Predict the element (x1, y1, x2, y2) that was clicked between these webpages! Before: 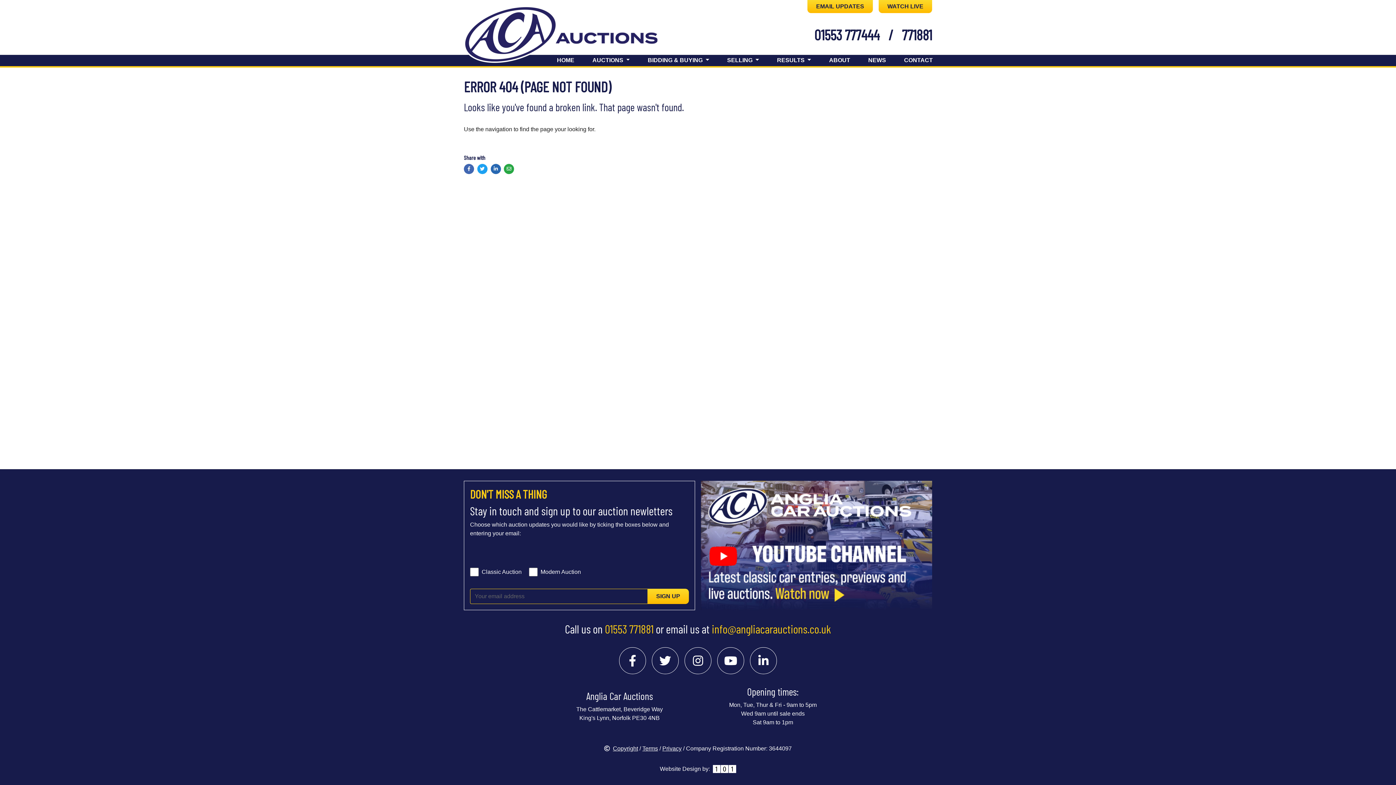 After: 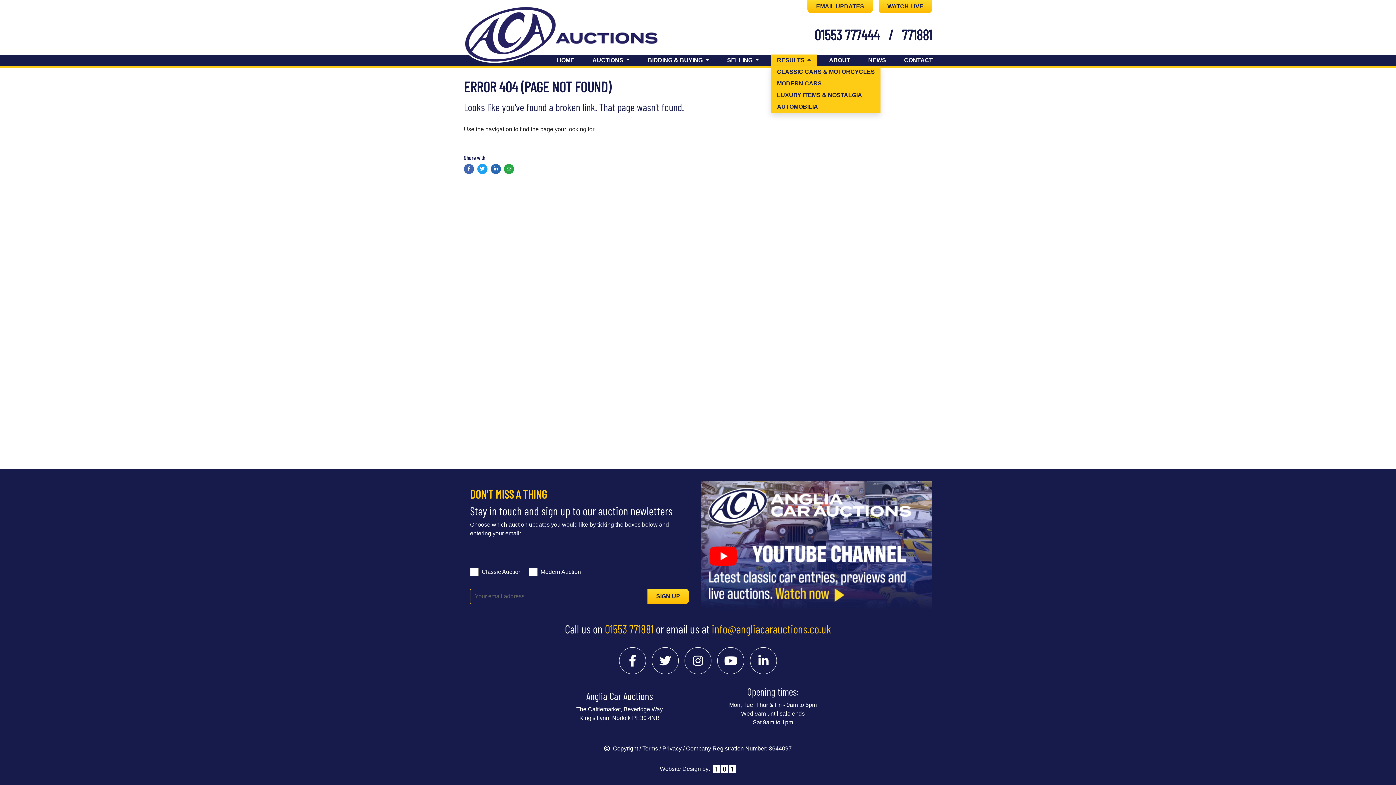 Action: bbox: (771, 54, 817, 66) label: RESULTS 